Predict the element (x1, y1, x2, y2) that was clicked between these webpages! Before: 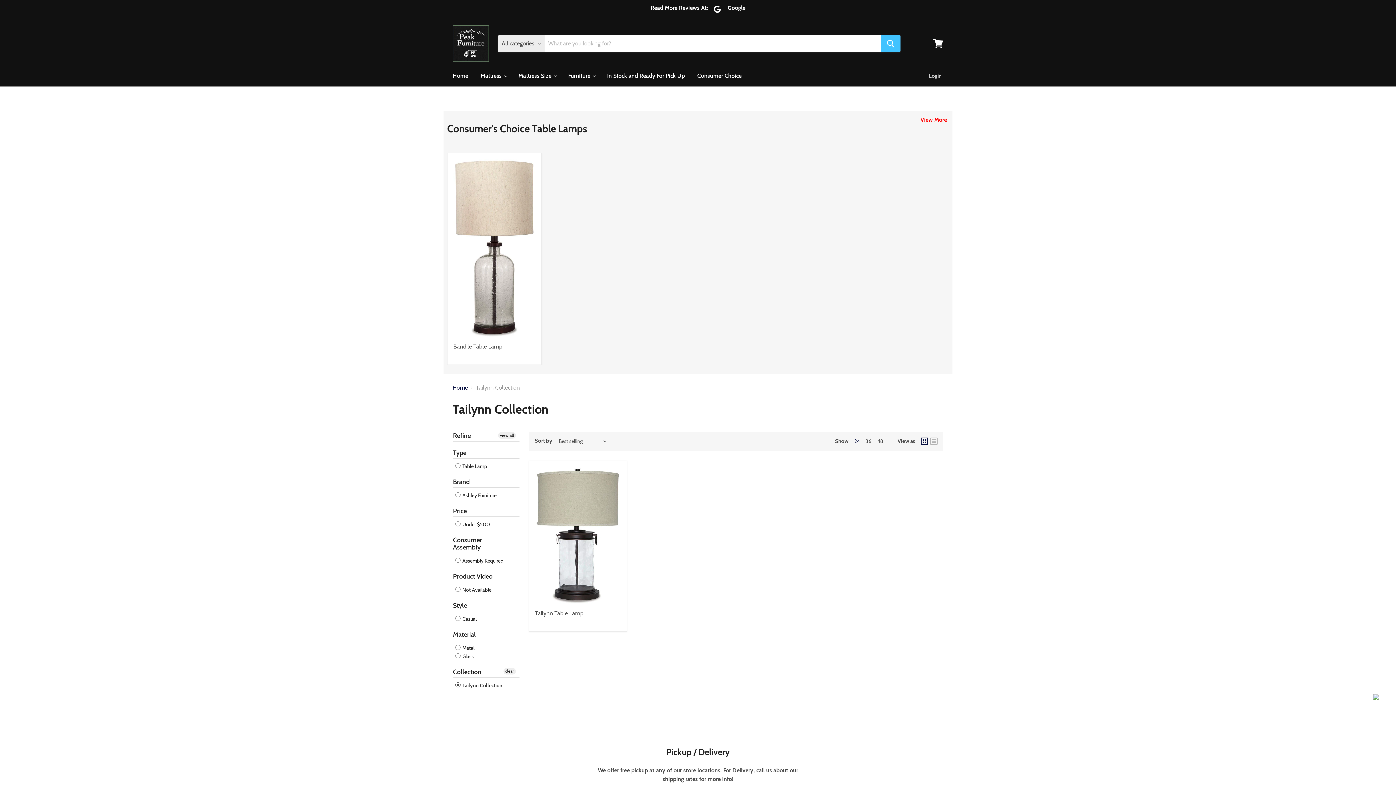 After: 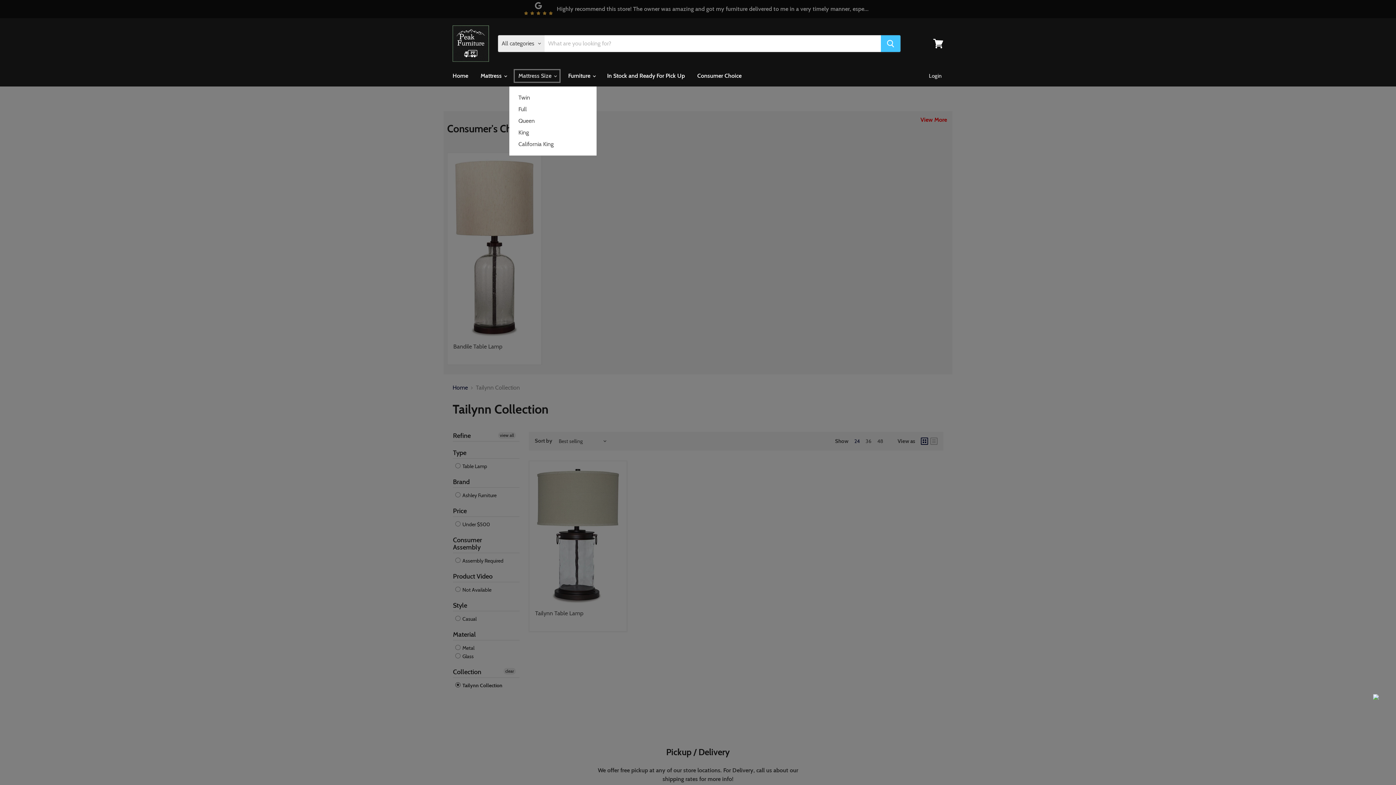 Action: bbox: (513, 68, 561, 83) label: Mattress Size 